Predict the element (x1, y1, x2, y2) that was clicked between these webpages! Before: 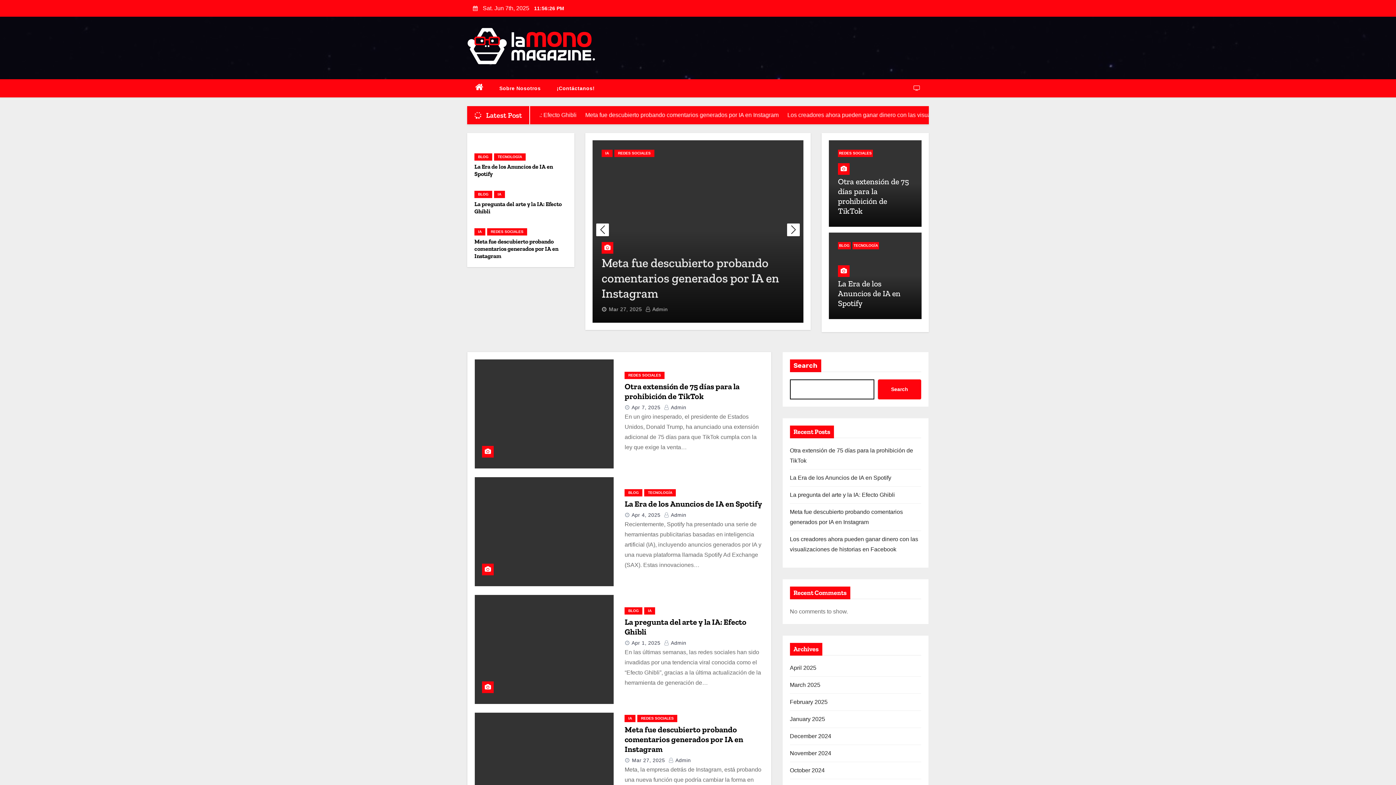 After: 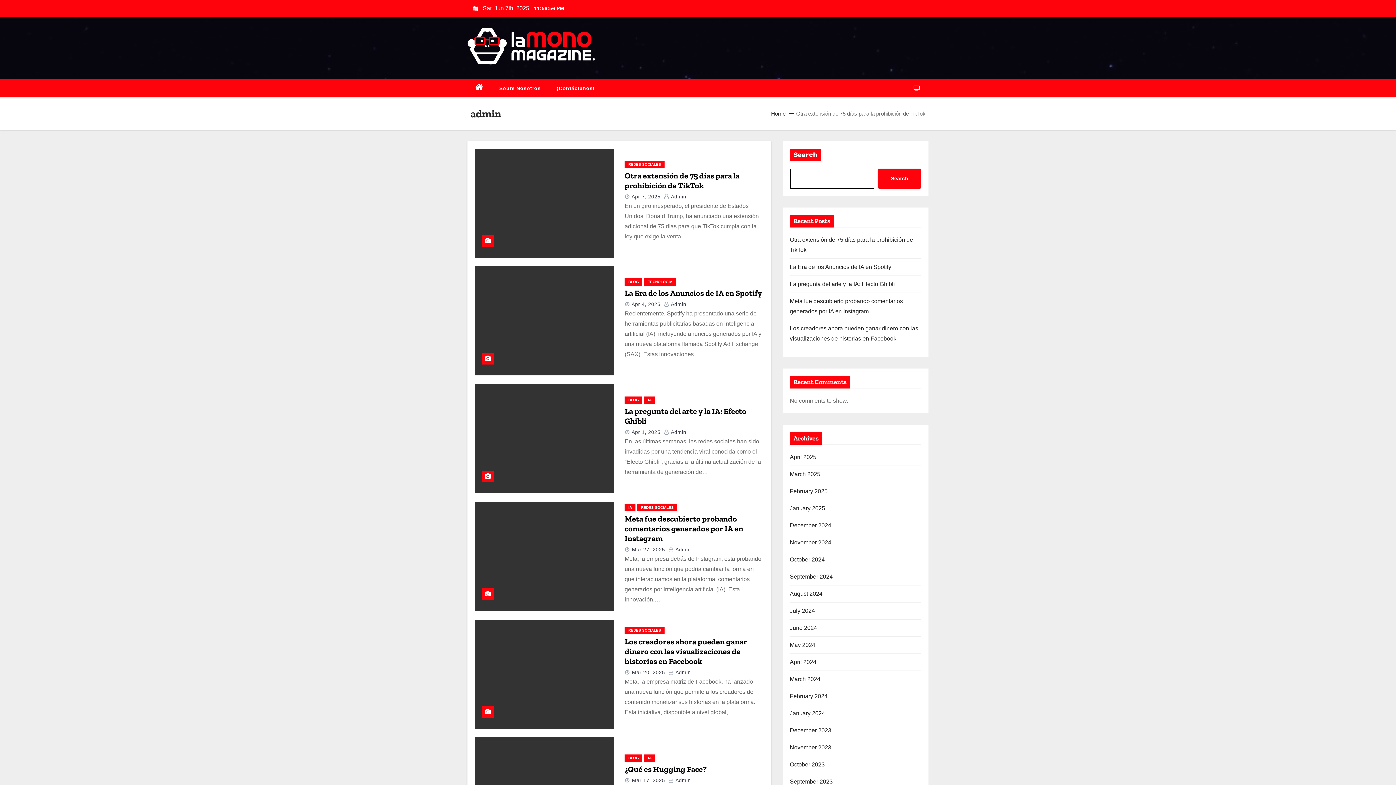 Action: bbox: (664, 512, 686, 518) label:  Admin